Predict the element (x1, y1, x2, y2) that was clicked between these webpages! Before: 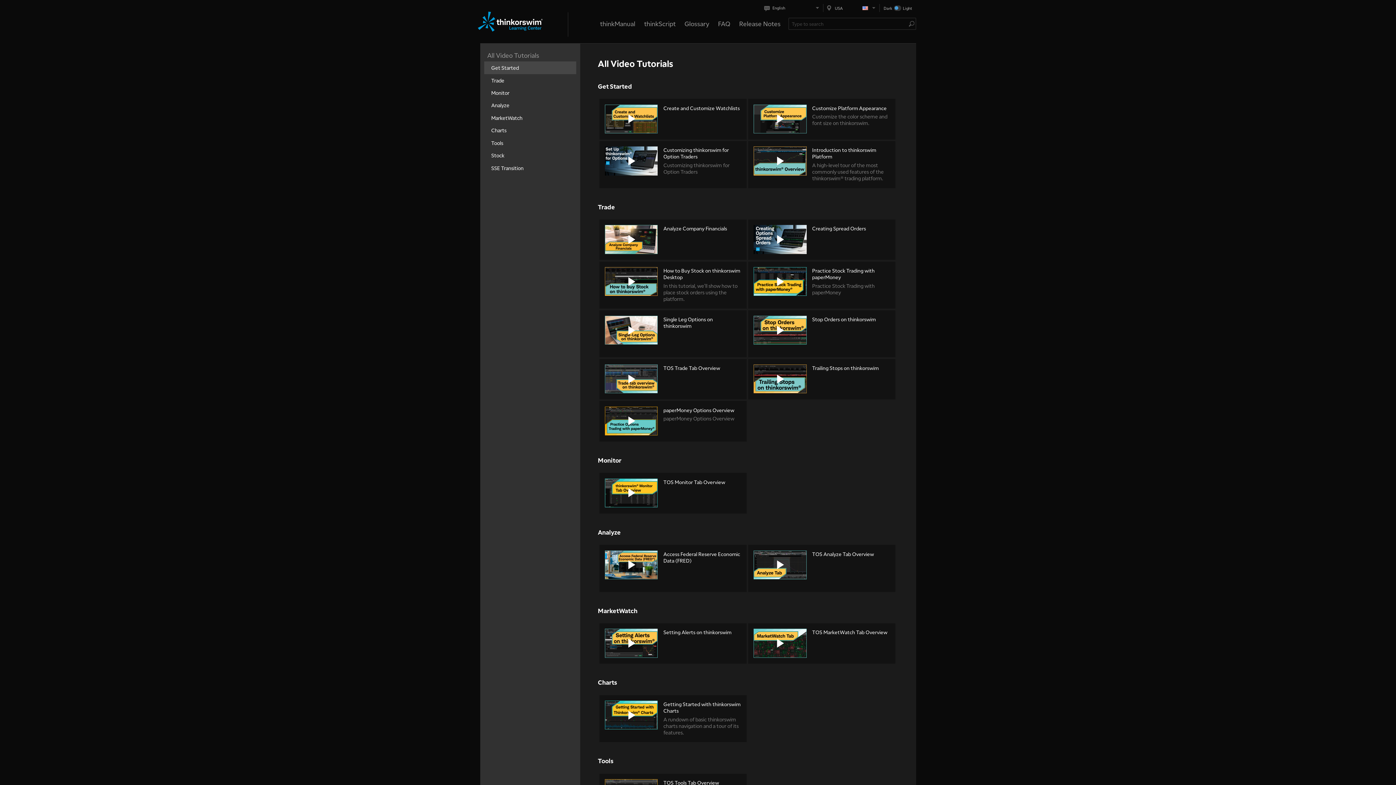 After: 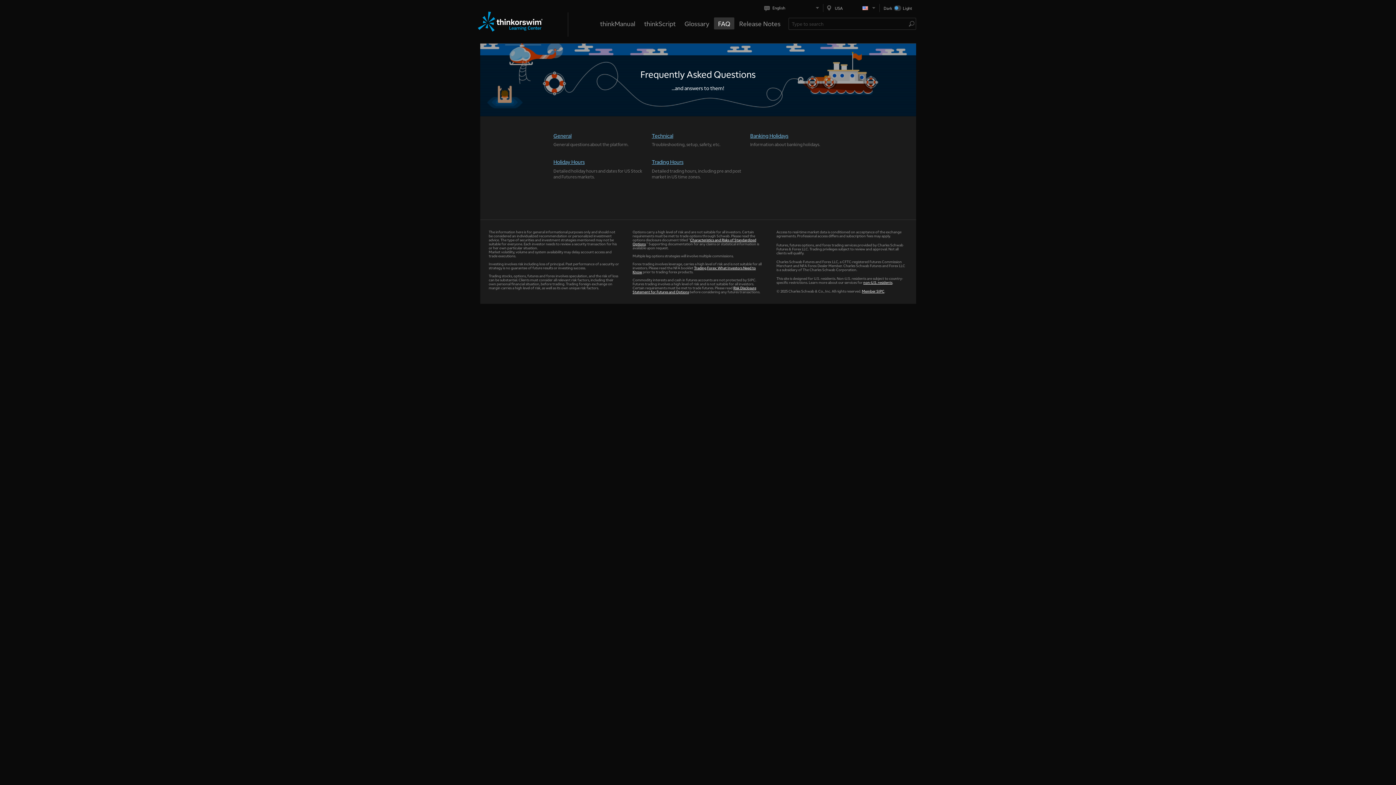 Action: bbox: (718, 17, 730, 29) label: FAQ